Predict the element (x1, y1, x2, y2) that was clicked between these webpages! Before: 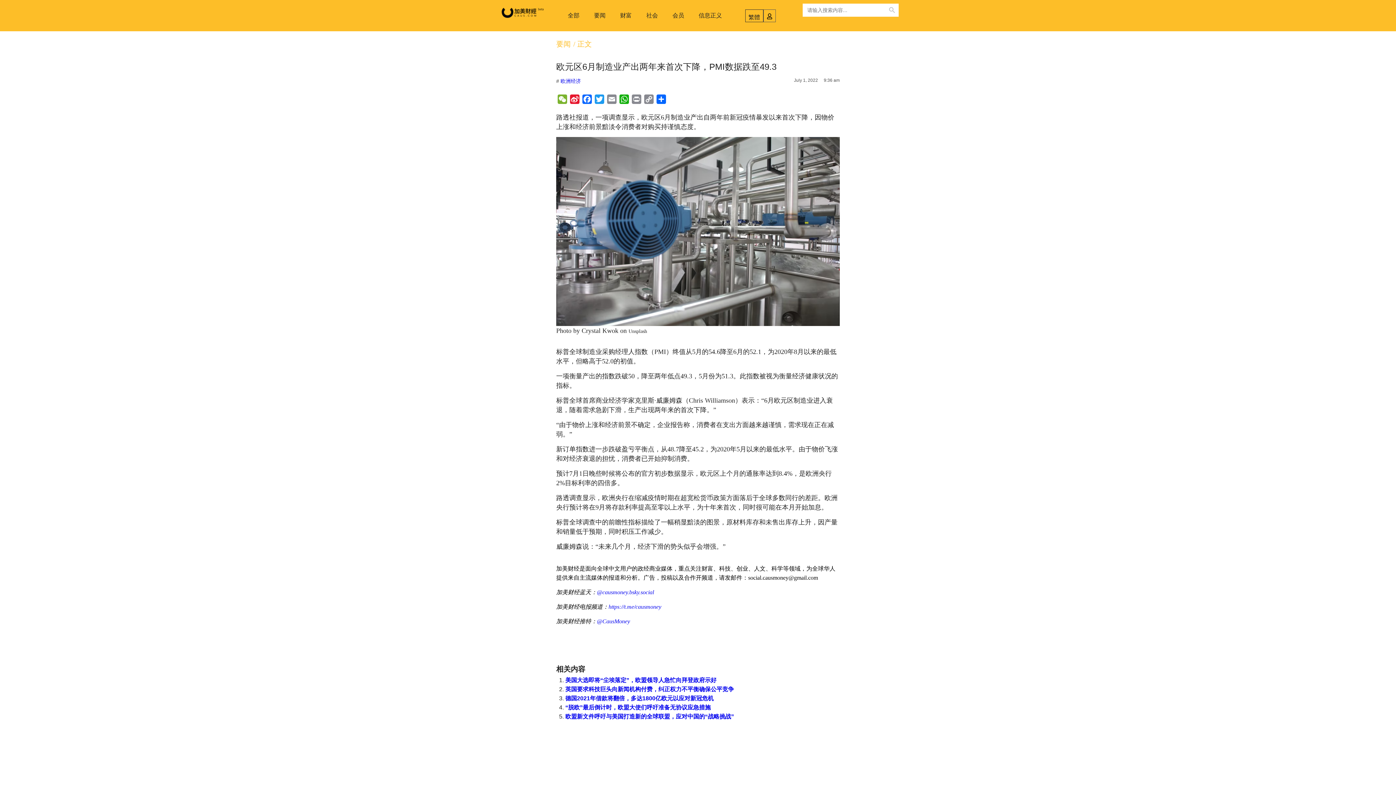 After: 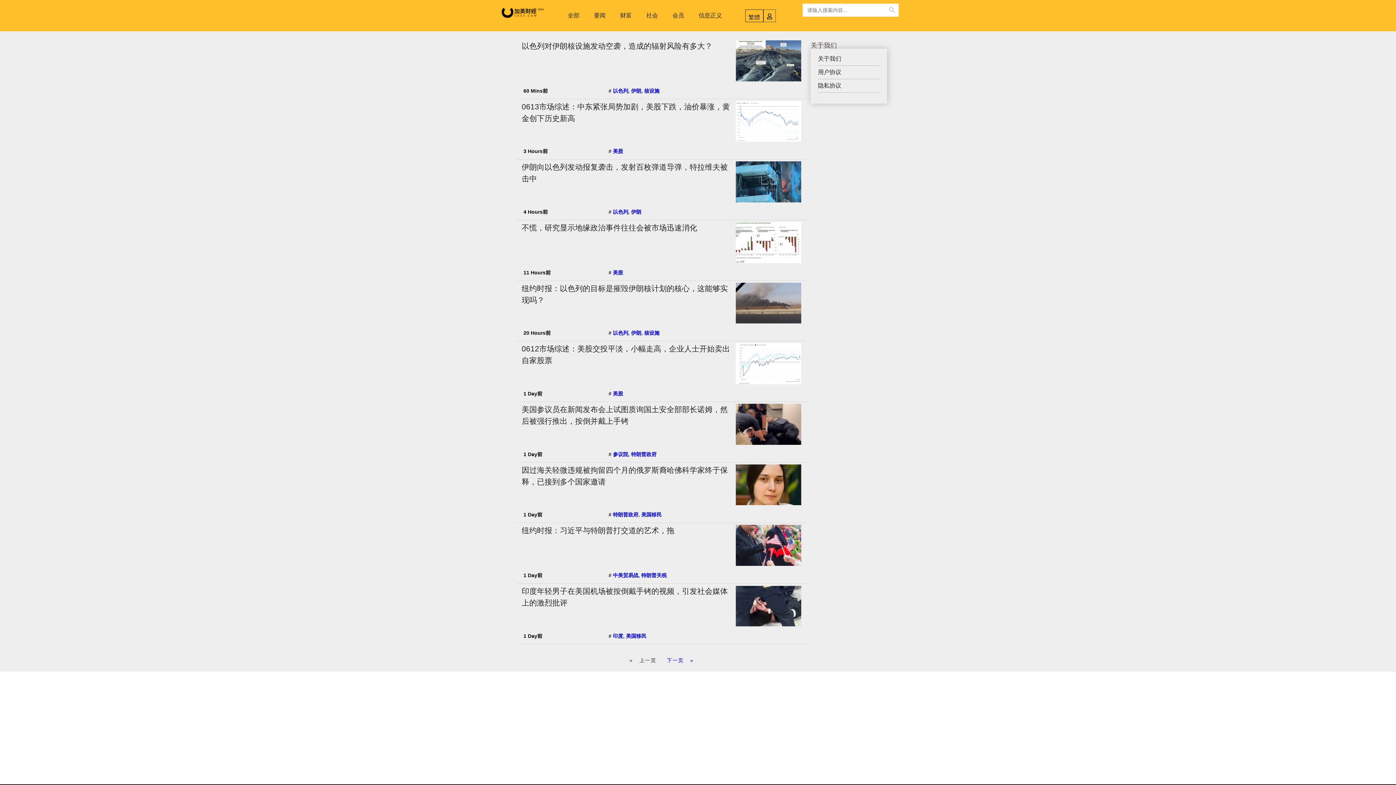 Action: bbox: (885, 3, 899, 16) label: 搜索 Button